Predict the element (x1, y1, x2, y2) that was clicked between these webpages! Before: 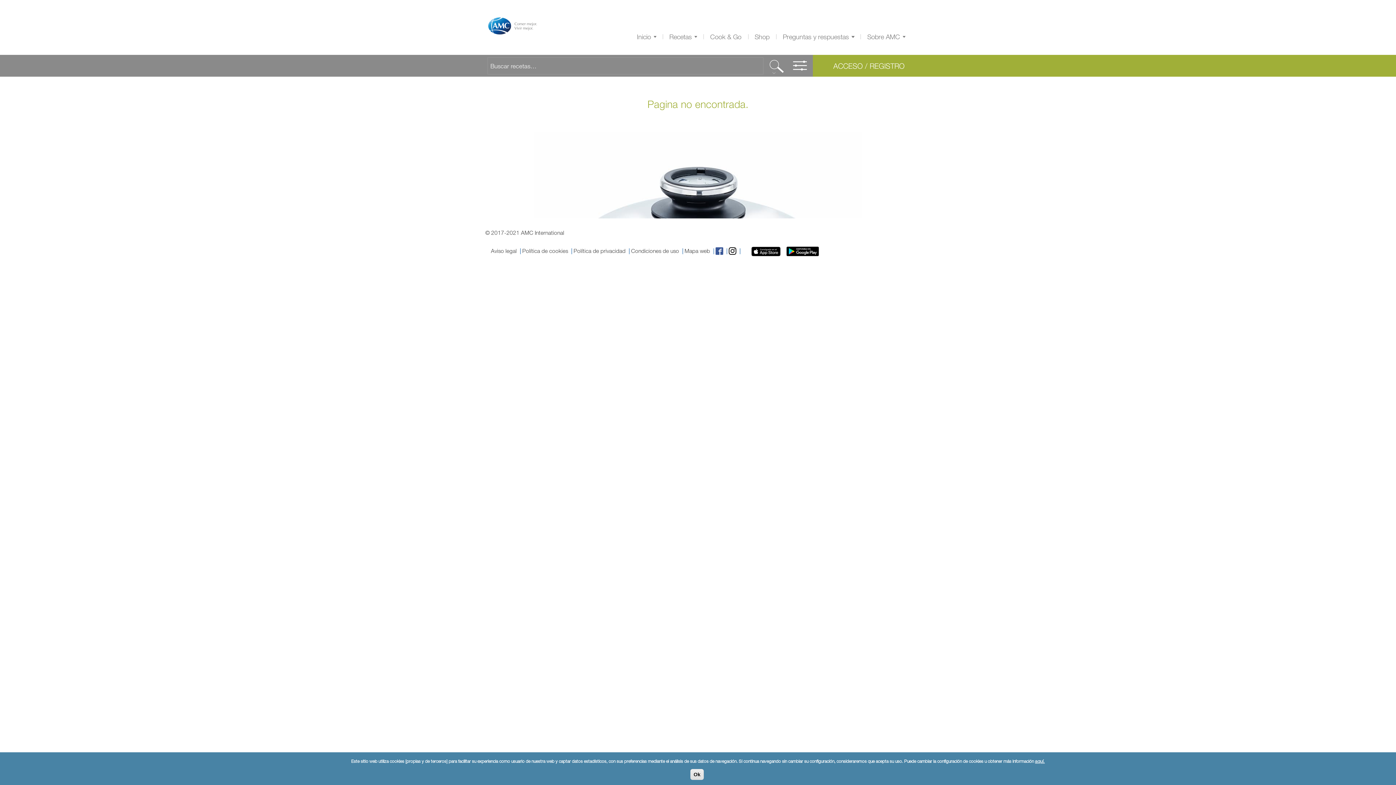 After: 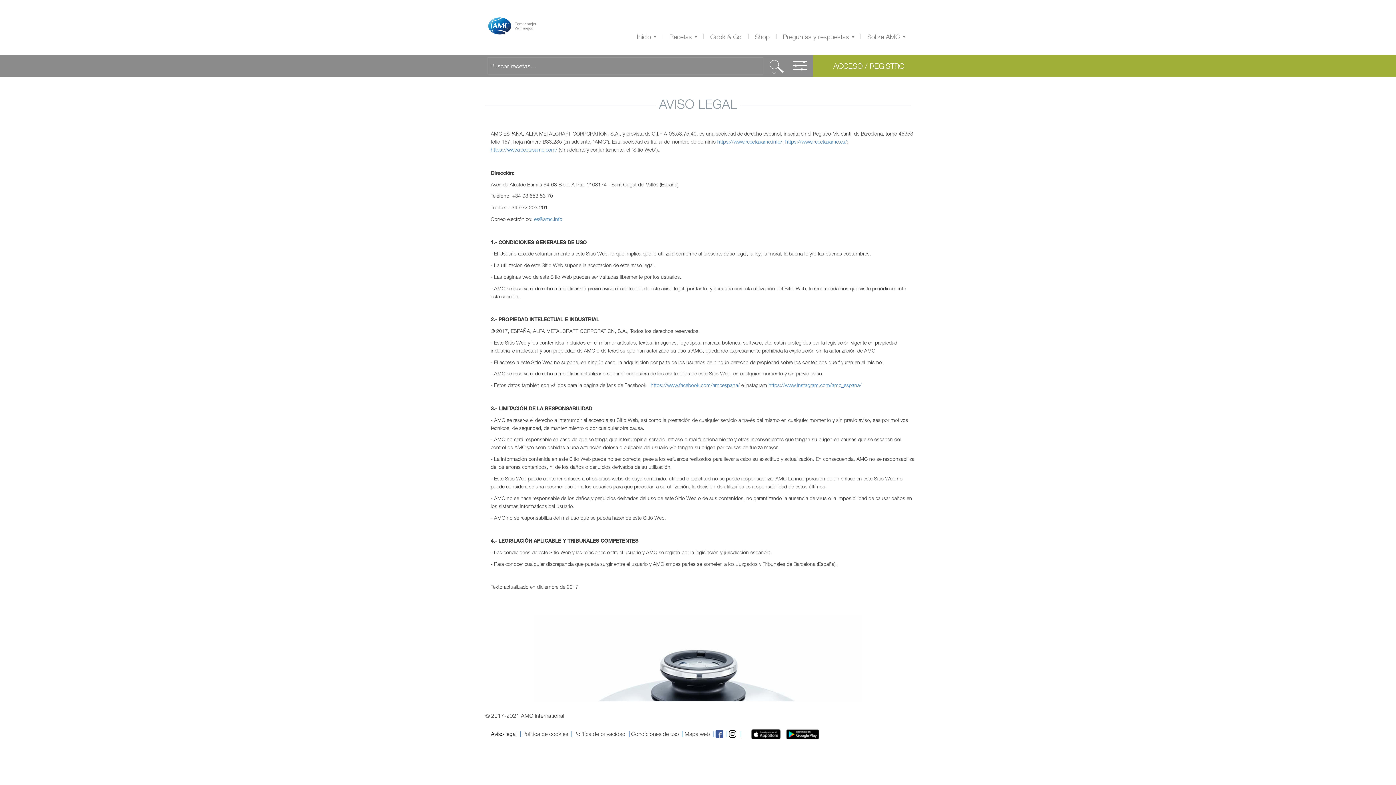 Action: bbox: (491, 247, 516, 254) label: Aviso legal